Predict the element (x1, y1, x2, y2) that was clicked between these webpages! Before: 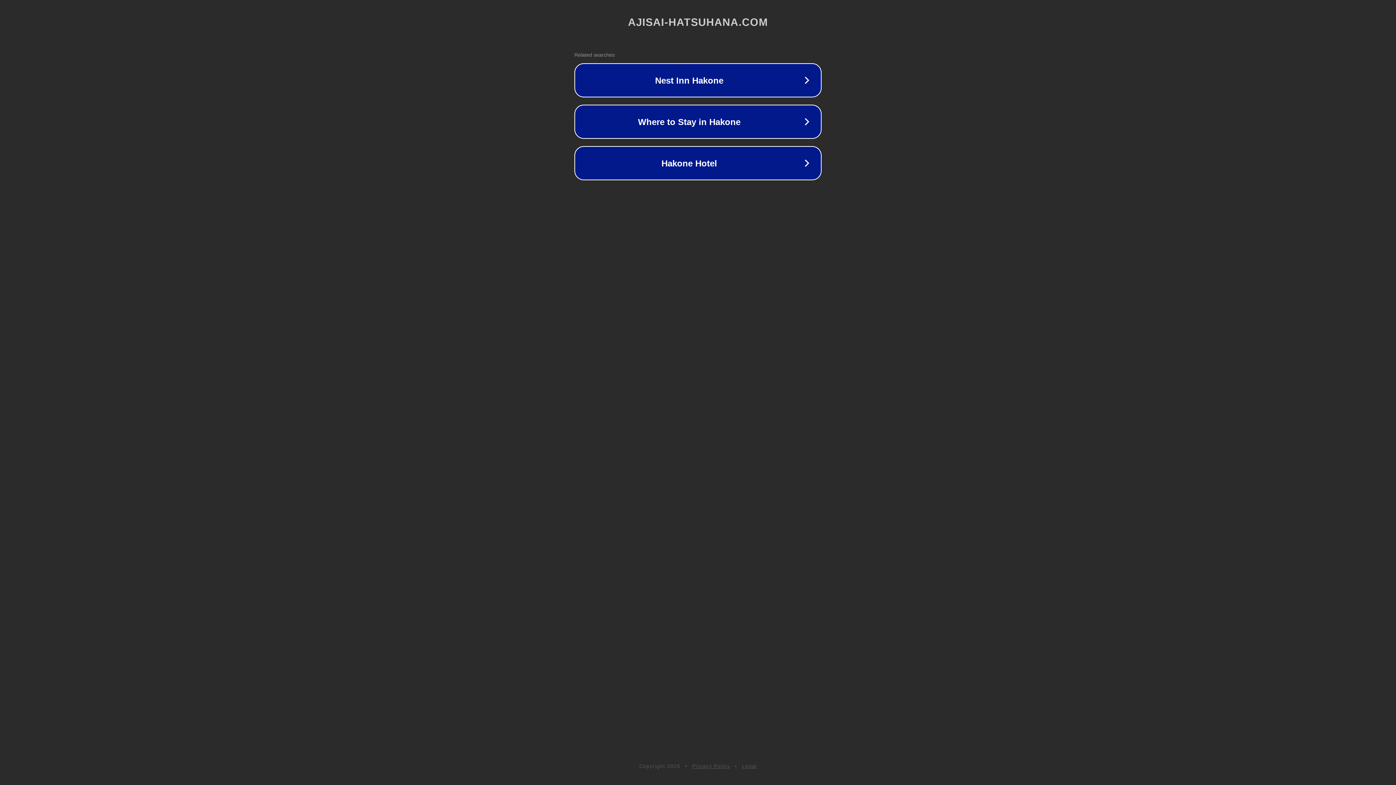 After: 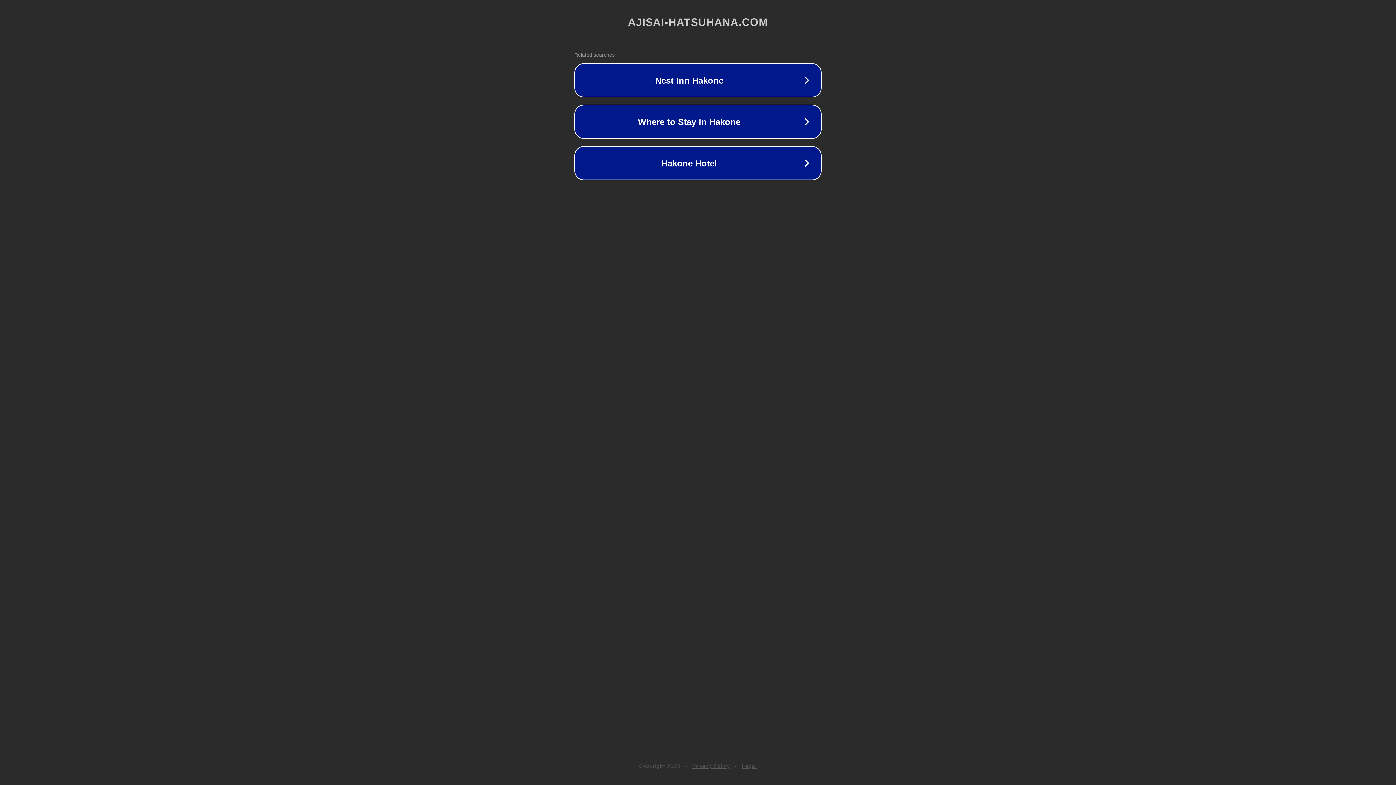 Action: bbox: (692, 763, 730, 769) label: Privacy Policy